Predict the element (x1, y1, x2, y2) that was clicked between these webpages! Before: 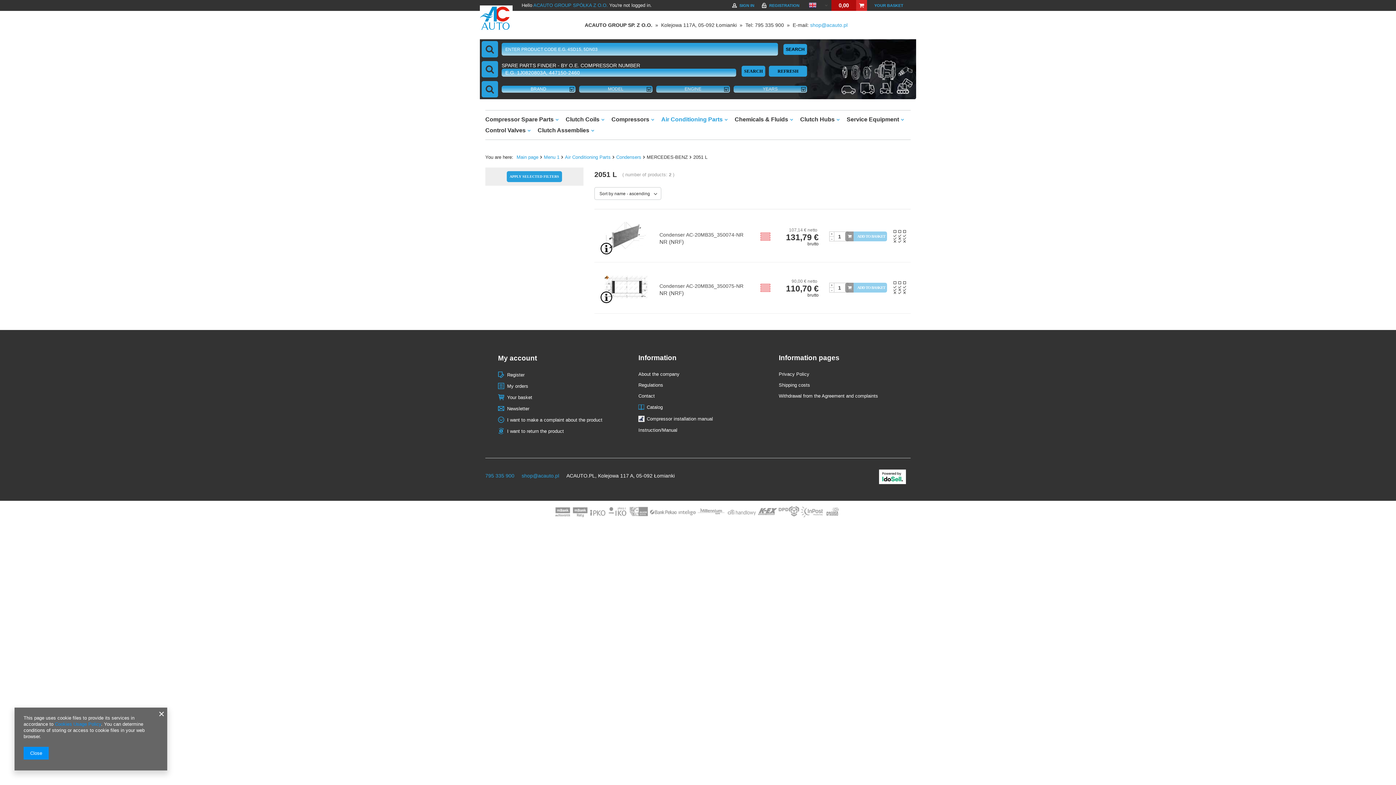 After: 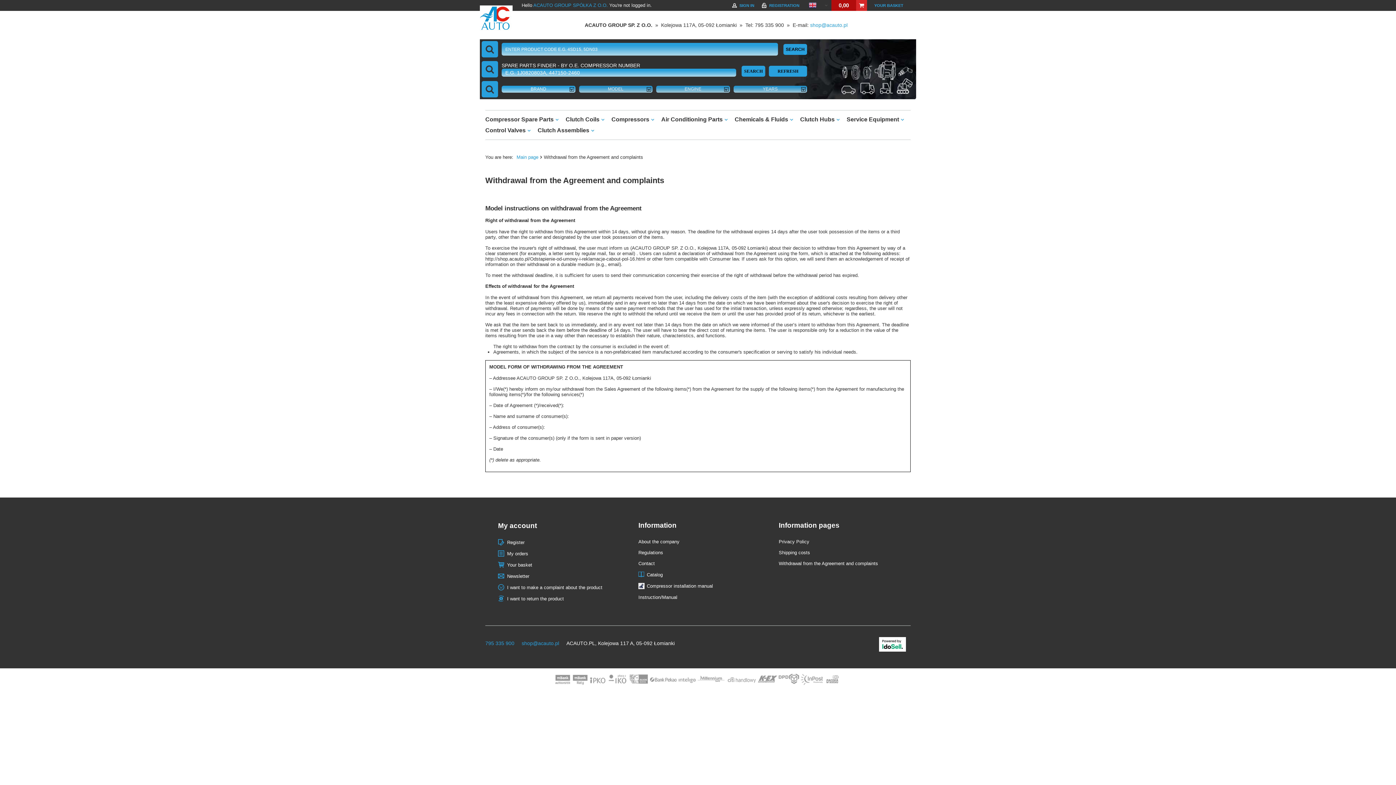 Action: label: Withdrawal from the Agreement and complaints bbox: (778, 393, 888, 398)